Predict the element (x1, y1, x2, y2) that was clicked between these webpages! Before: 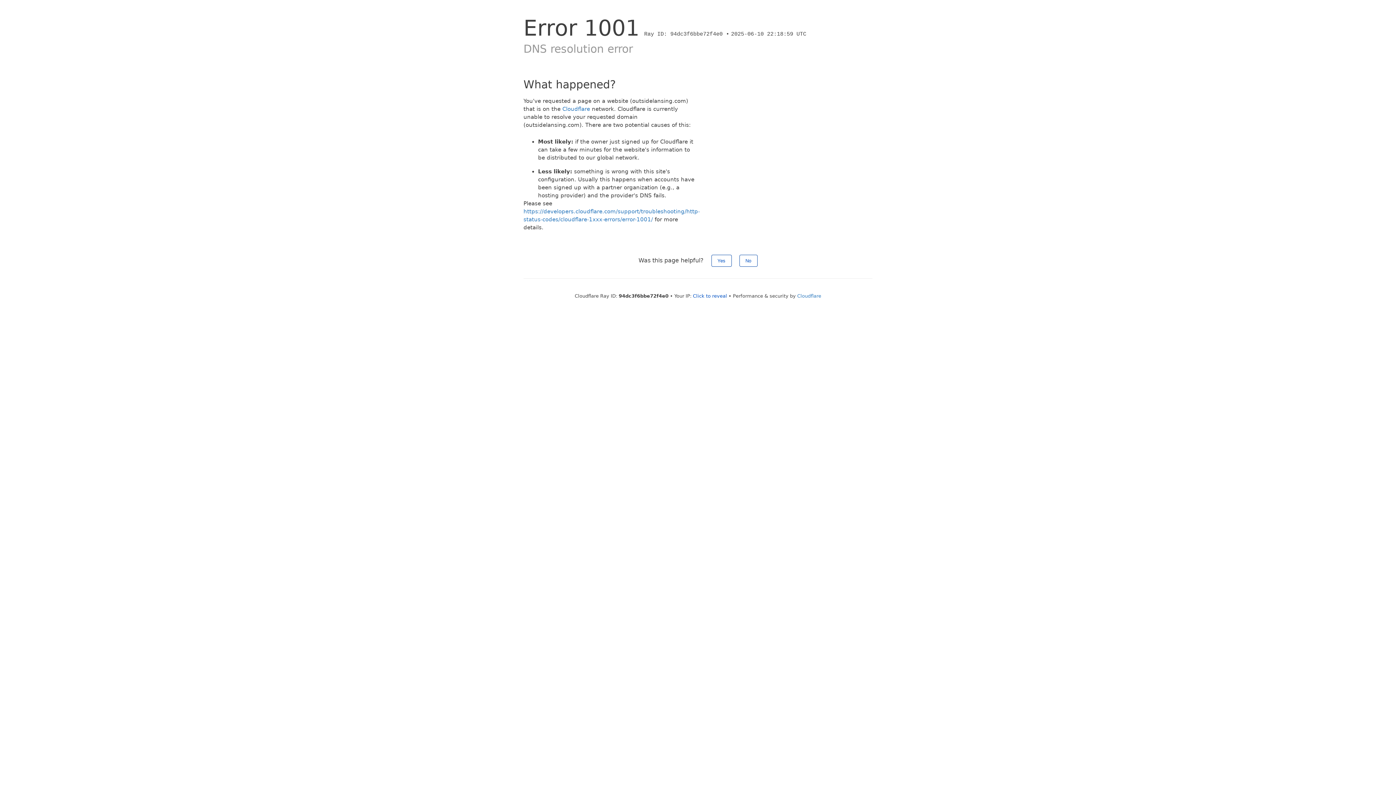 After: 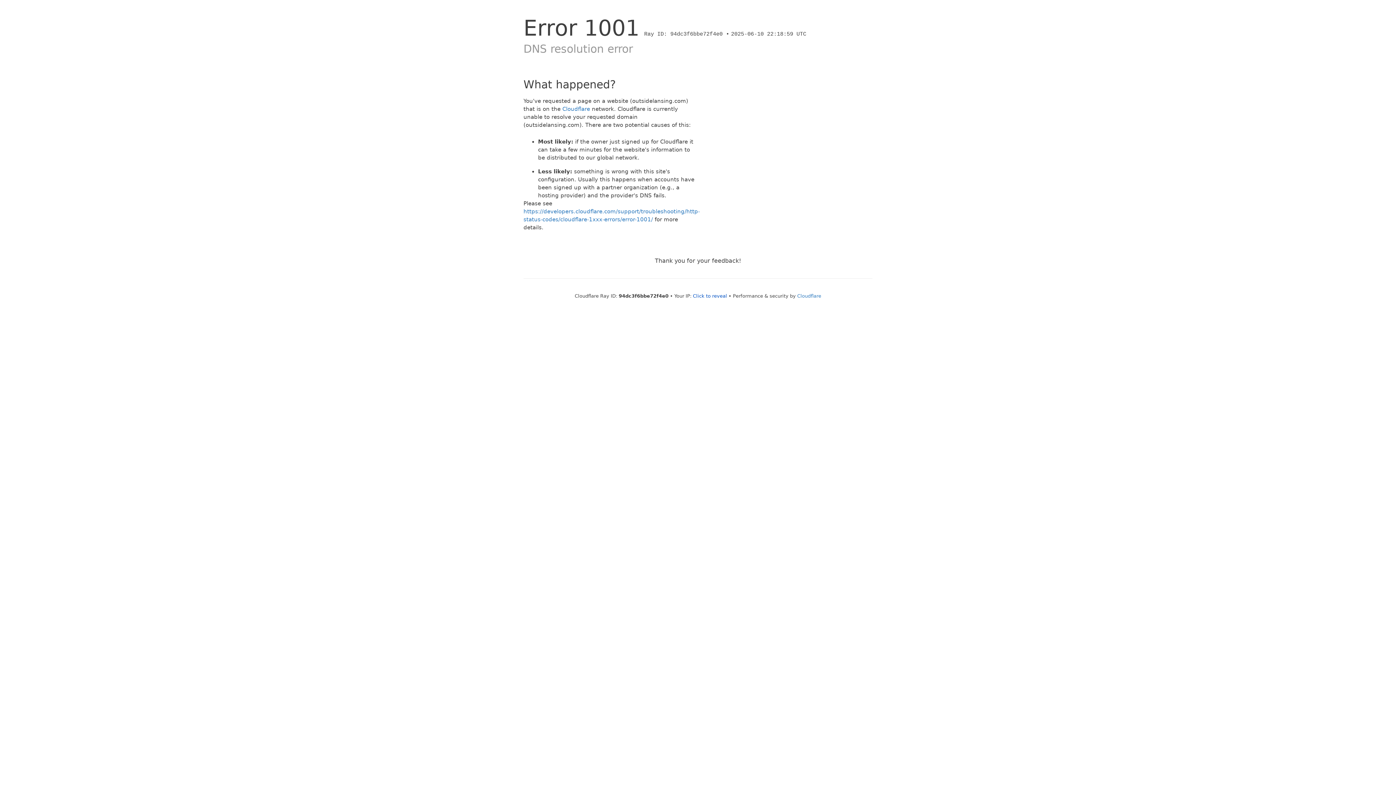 Action: bbox: (739, 254, 757, 266) label: No